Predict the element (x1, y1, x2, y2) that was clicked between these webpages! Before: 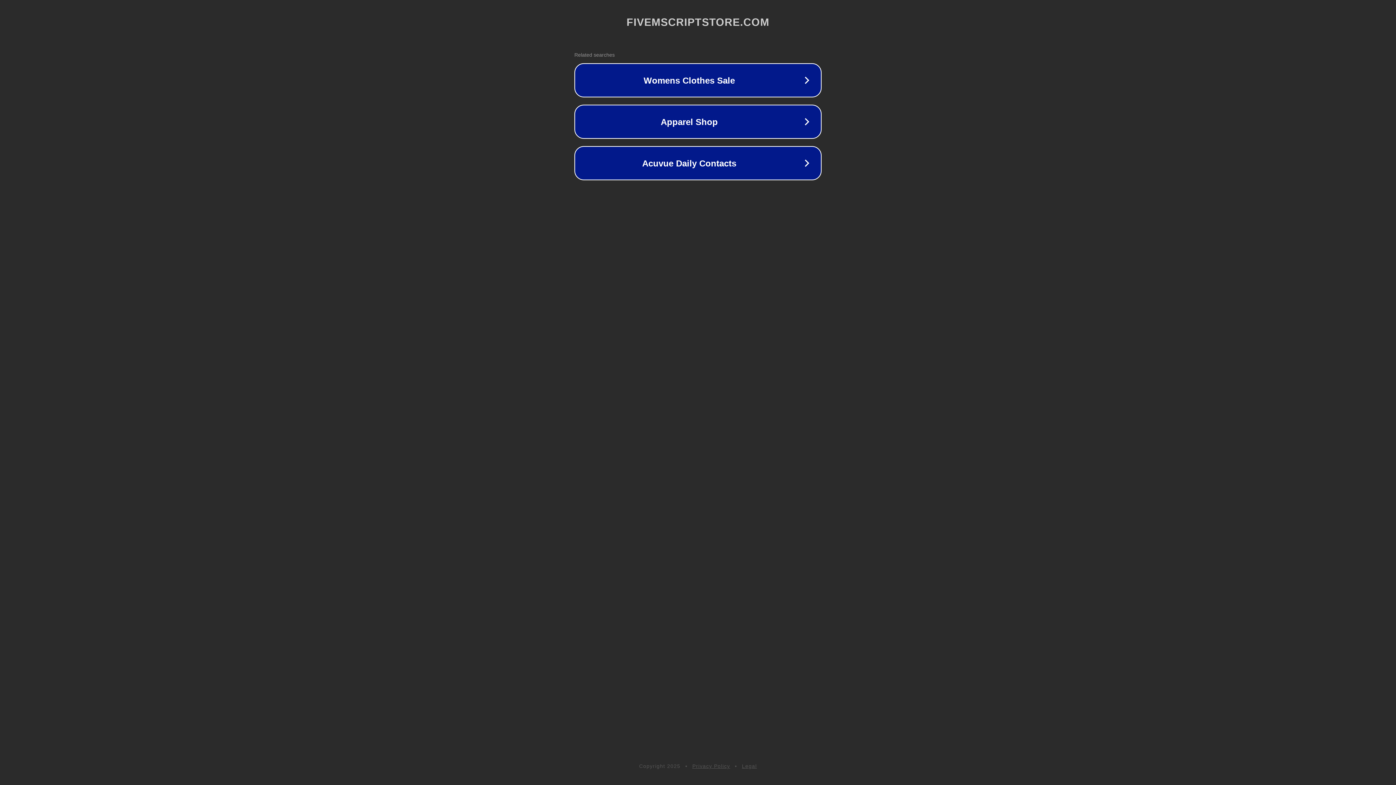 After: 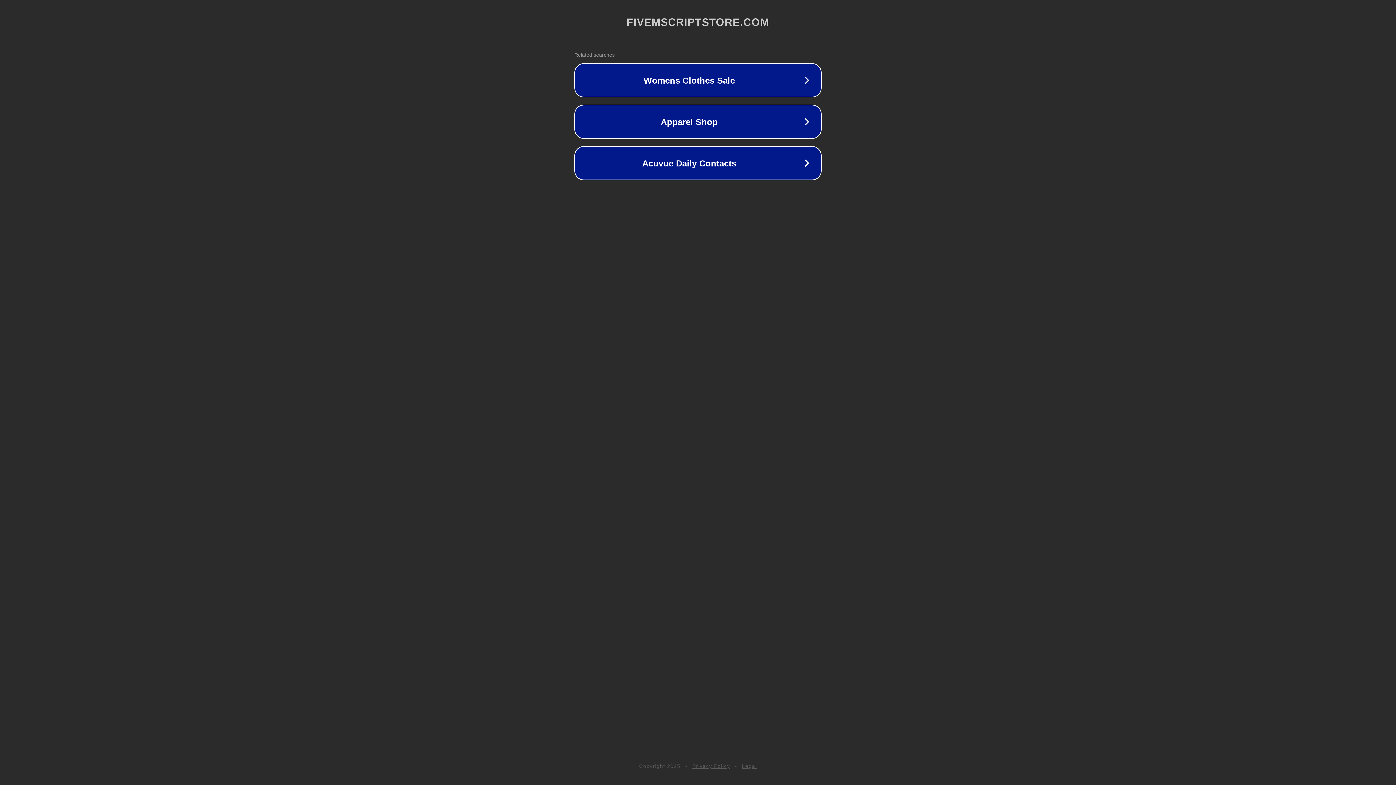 Action: bbox: (742, 763, 757, 769) label: Legal